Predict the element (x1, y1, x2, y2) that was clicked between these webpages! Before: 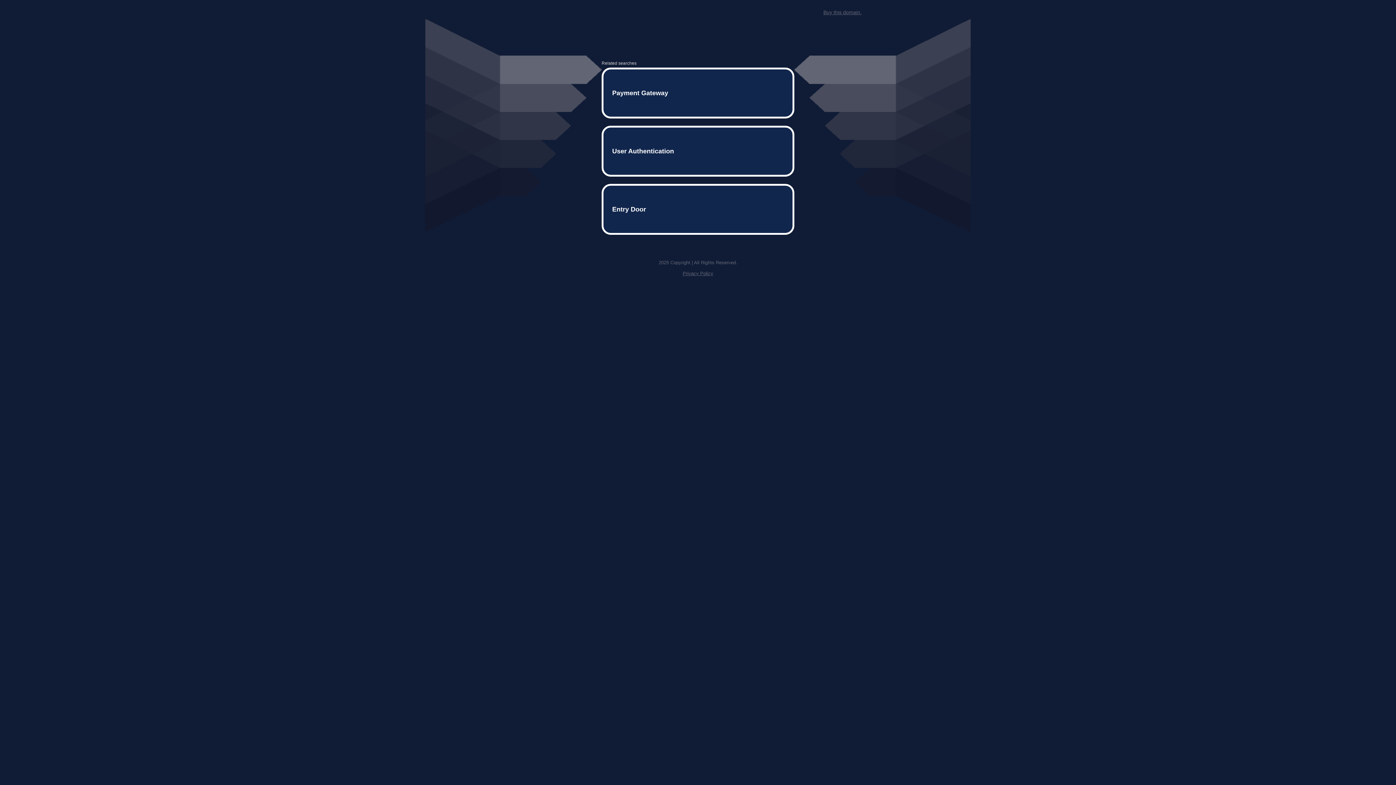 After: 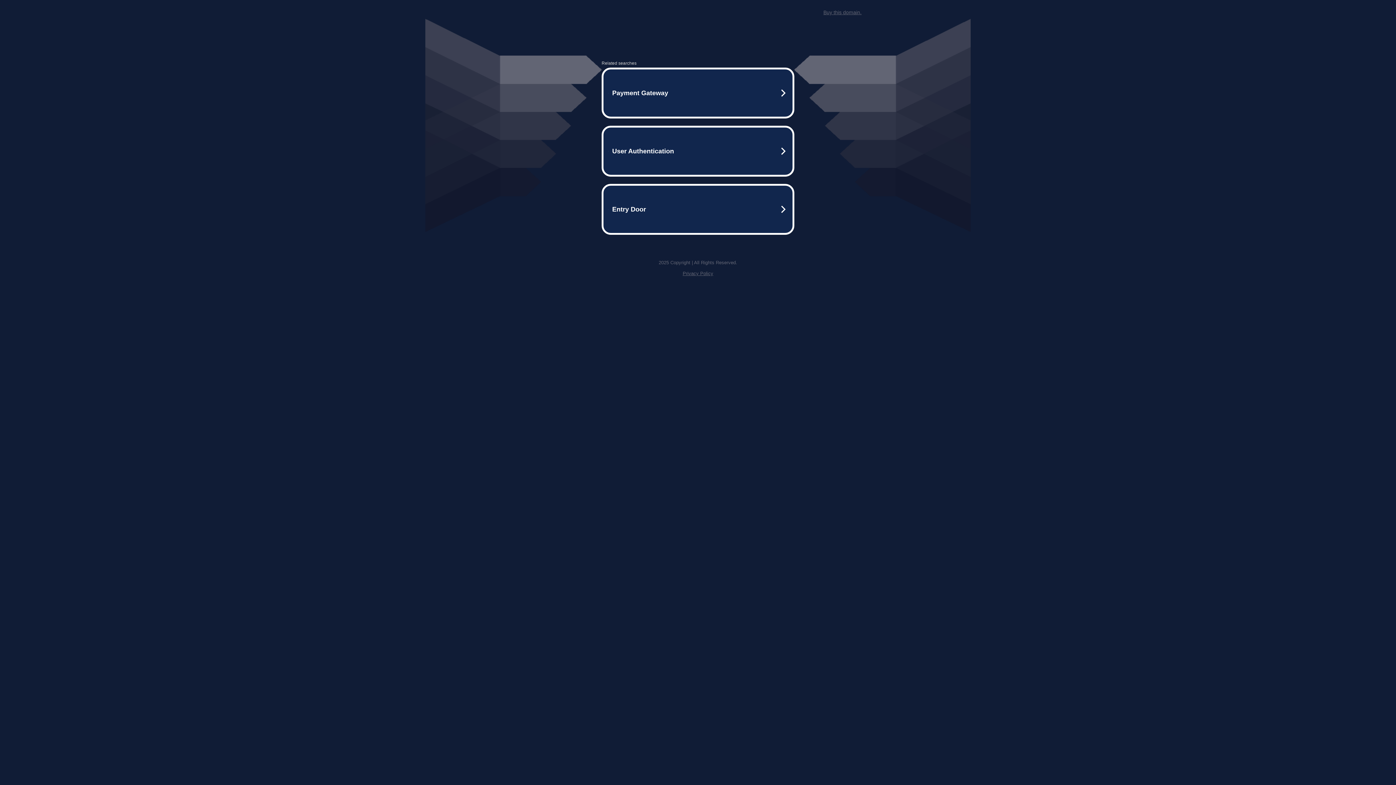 Action: bbox: (823, 9, 861, 15) label: Buy this domain.